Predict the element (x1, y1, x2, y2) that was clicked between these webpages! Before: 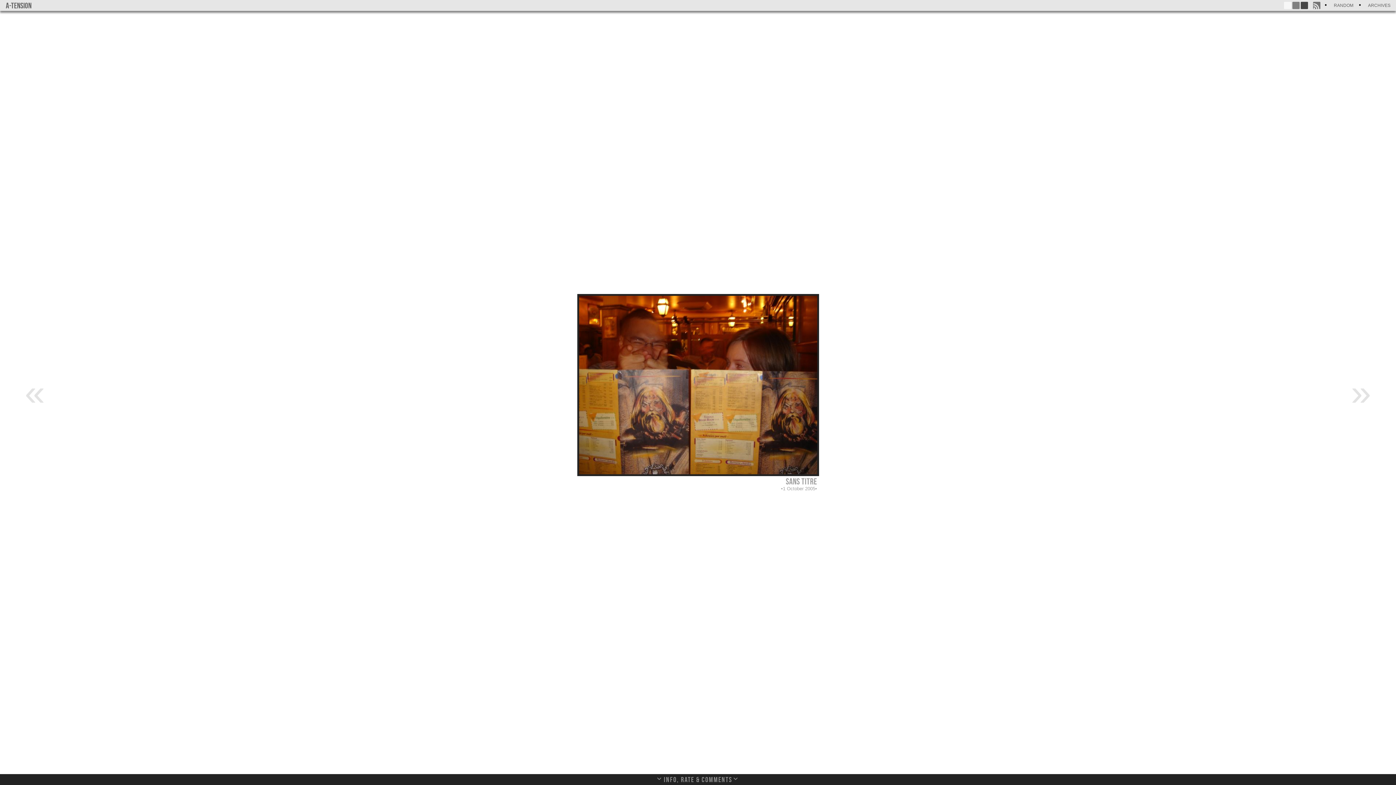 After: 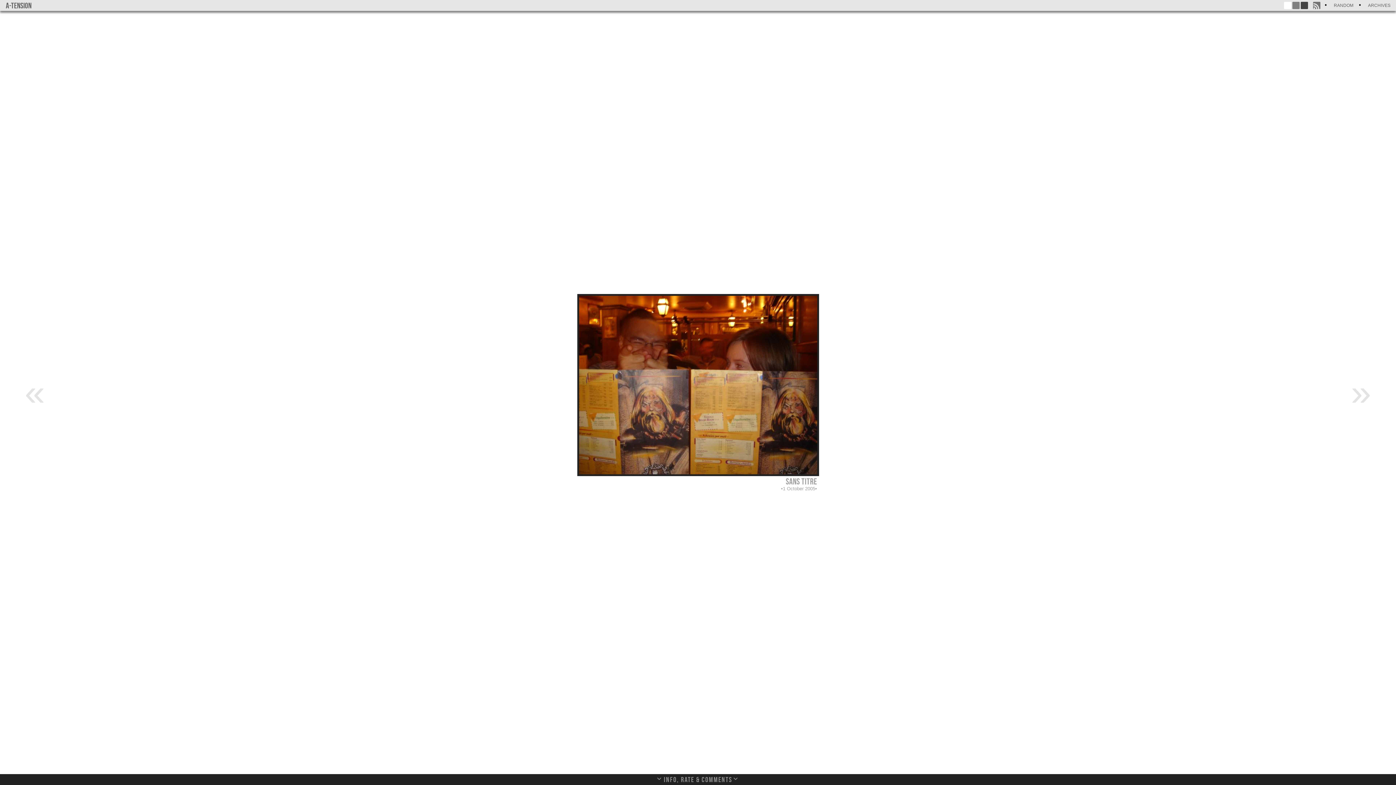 Action: bbox: (1284, 1, 1291, 9)